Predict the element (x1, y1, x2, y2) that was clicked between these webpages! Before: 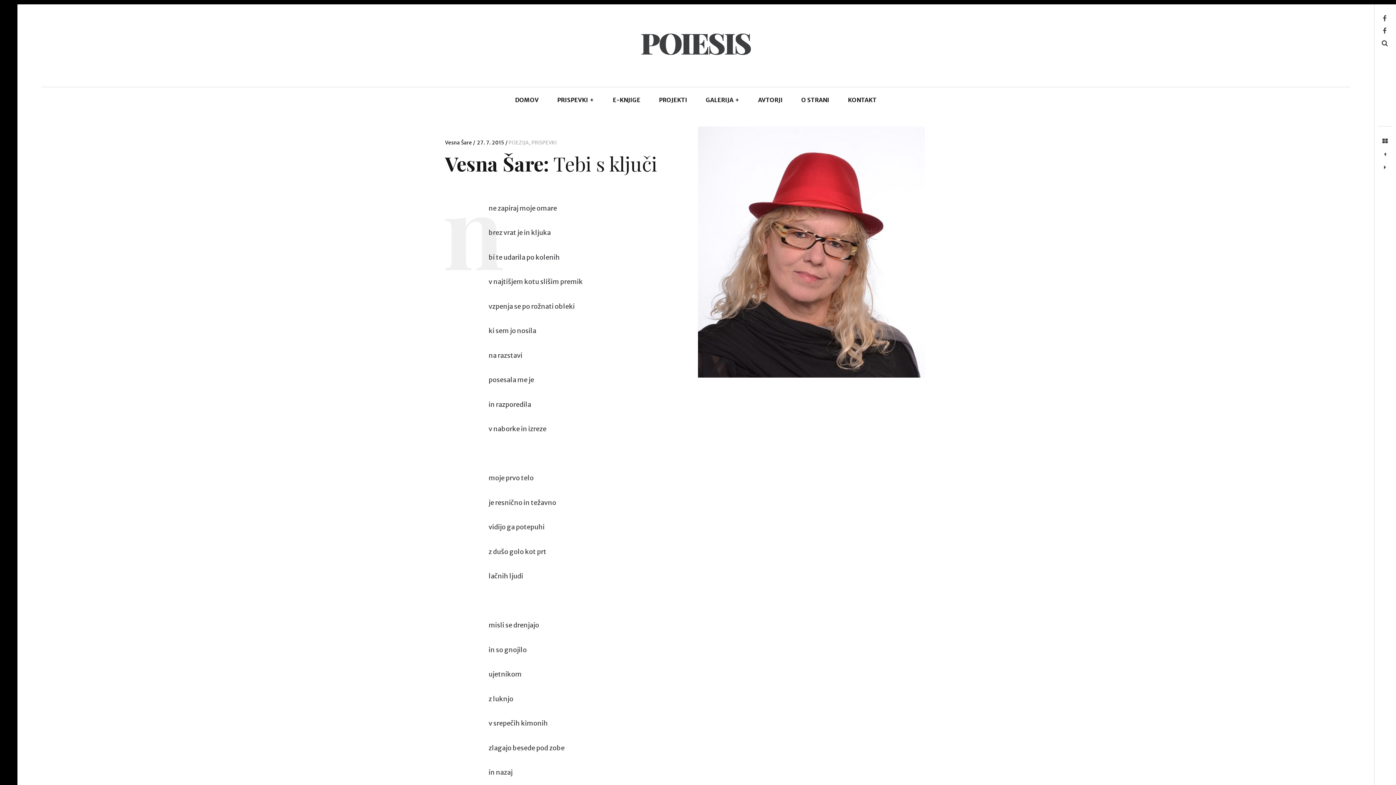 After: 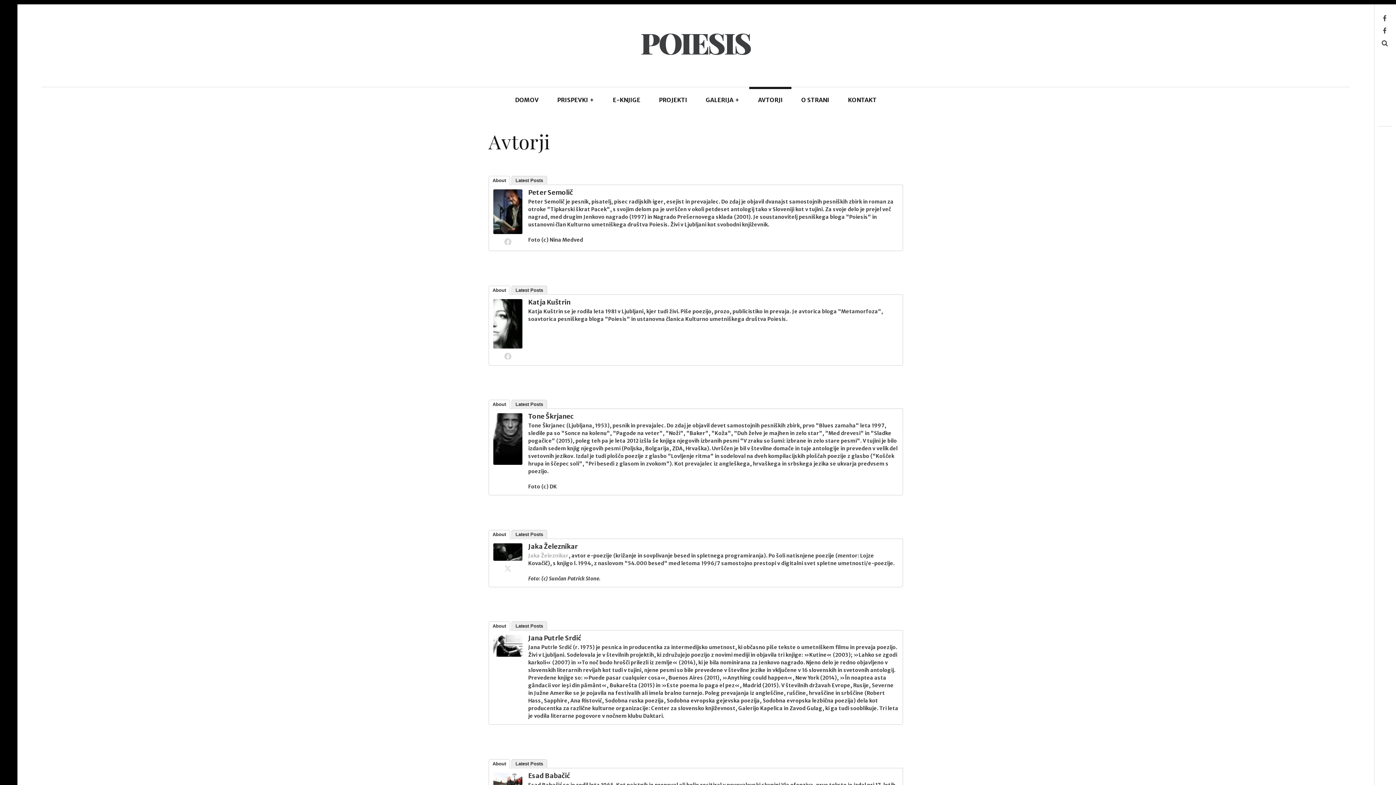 Action: label: AVTORJI bbox: (749, 86, 791, 113)